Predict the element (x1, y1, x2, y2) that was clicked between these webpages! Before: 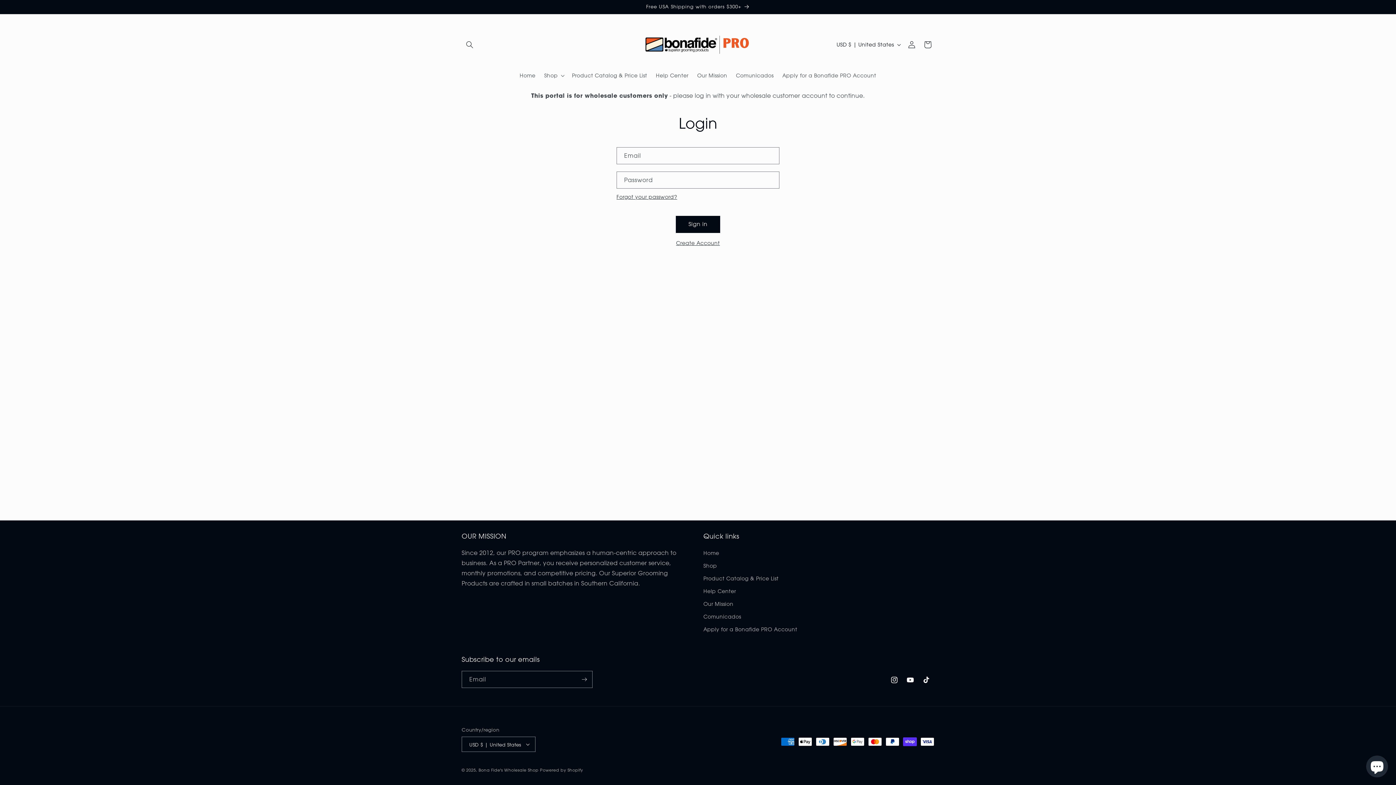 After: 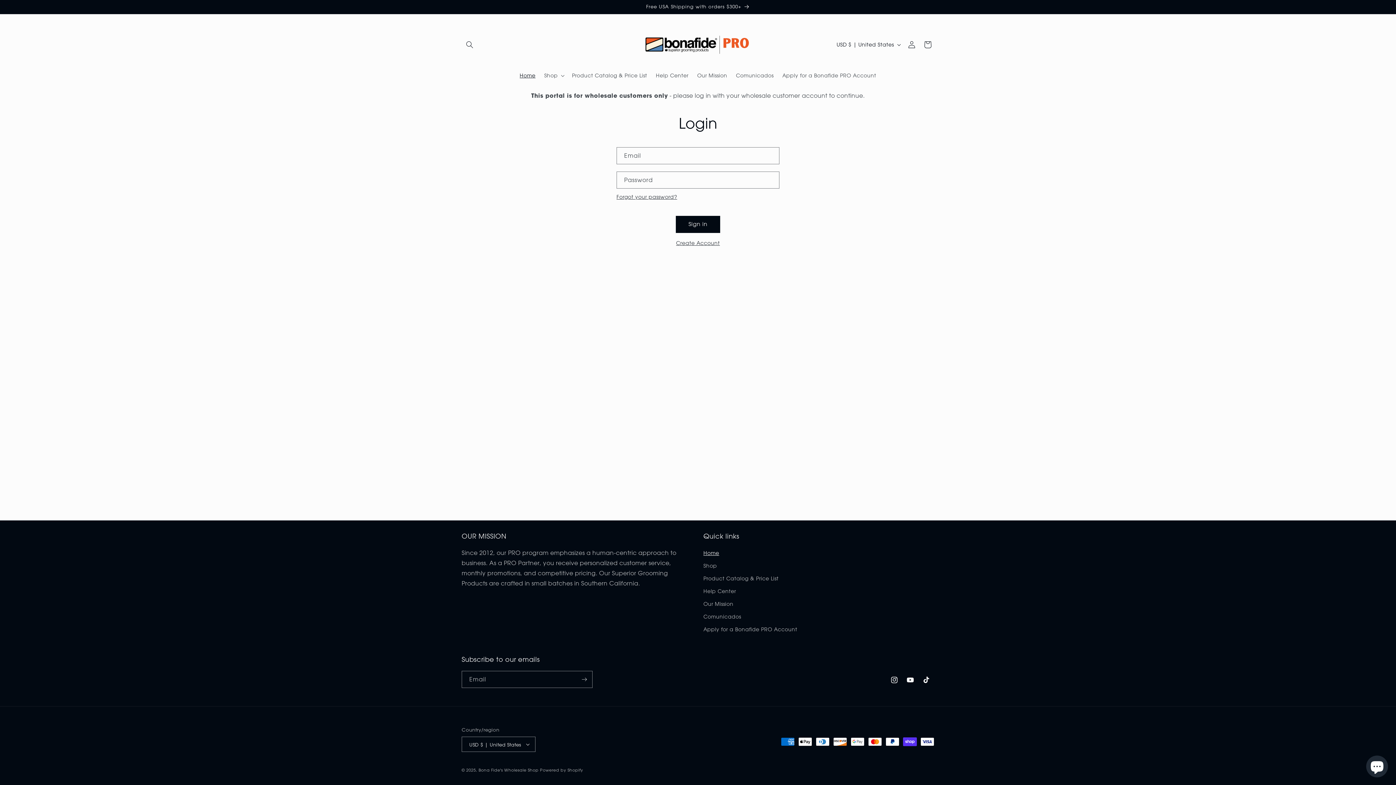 Action: bbox: (640, 21, 755, 67)